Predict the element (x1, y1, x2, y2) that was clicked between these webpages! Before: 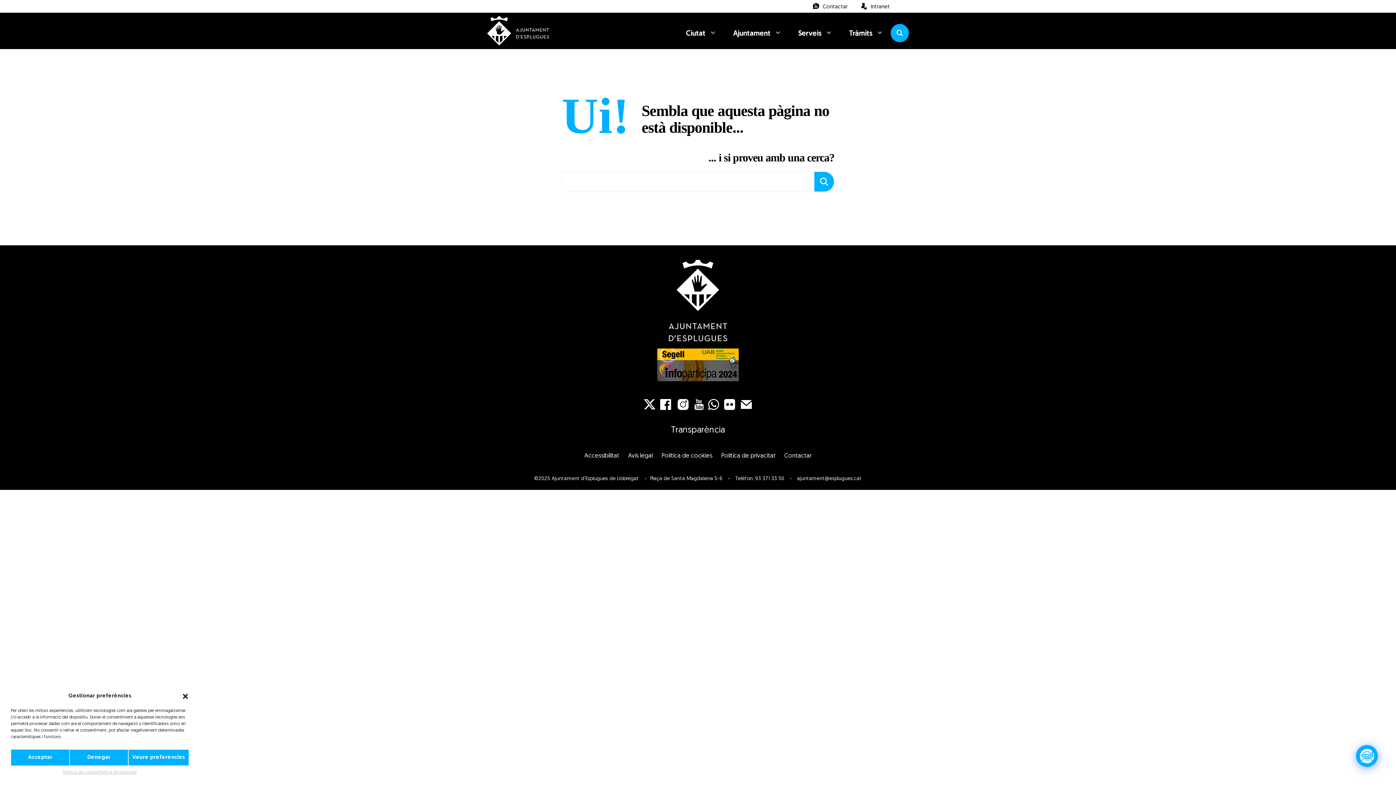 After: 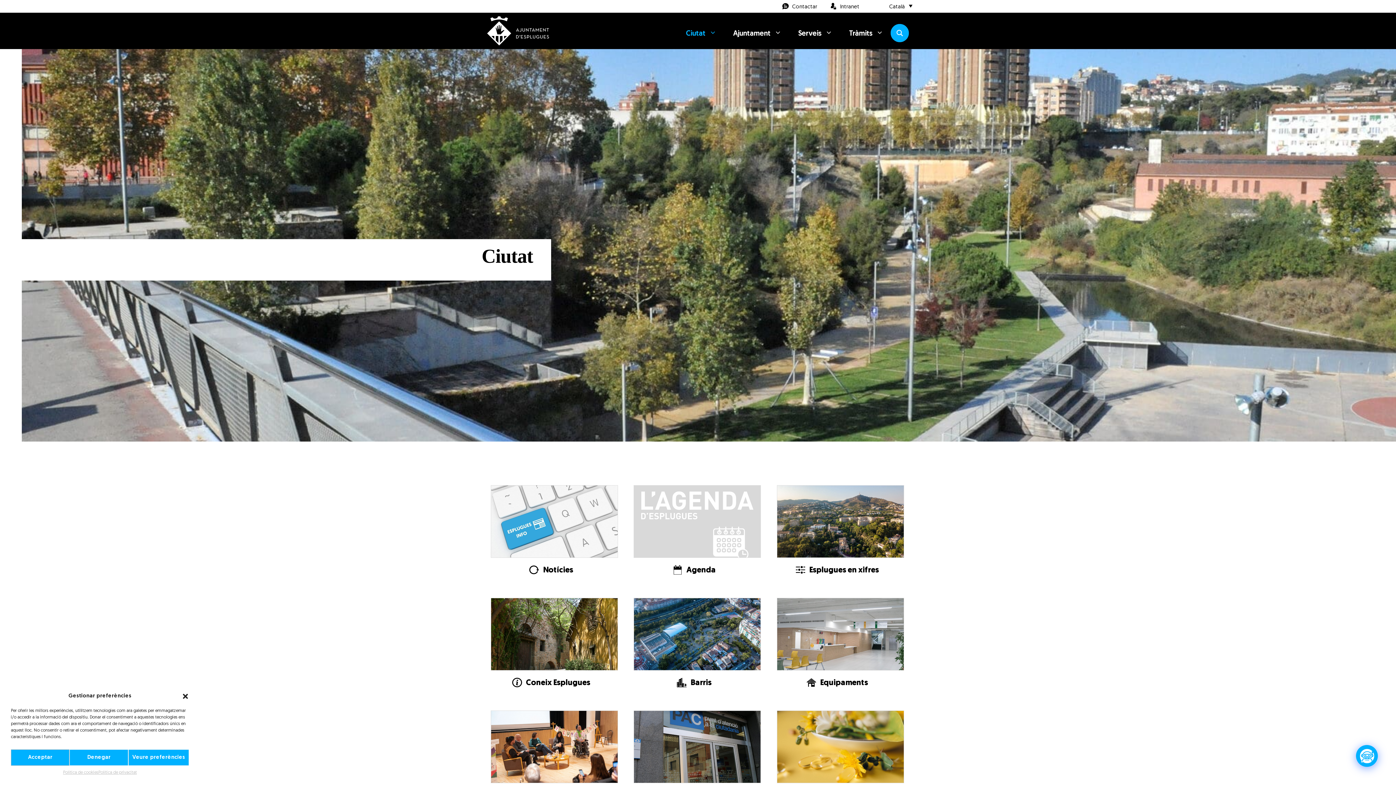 Action: label: Ciutat bbox: (676, 22, 723, 45)